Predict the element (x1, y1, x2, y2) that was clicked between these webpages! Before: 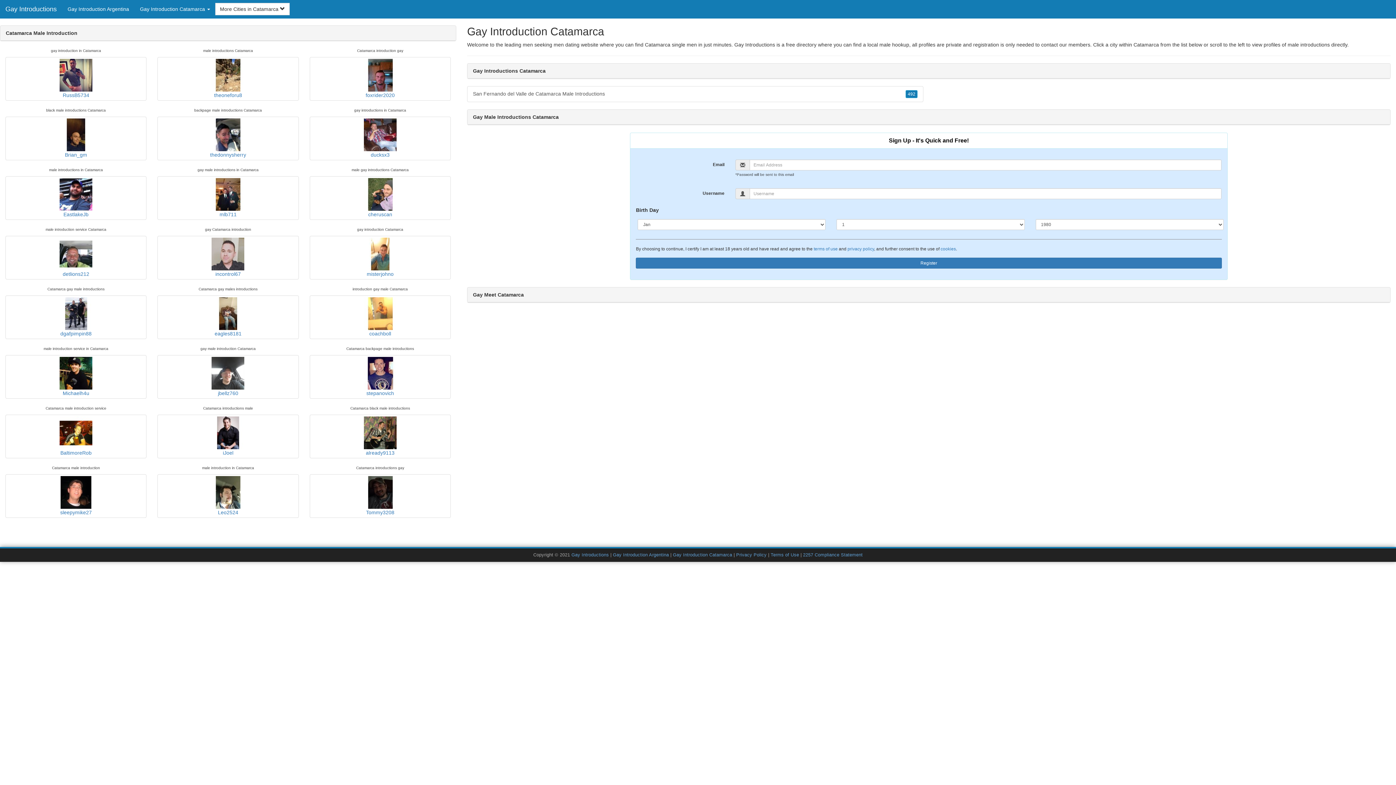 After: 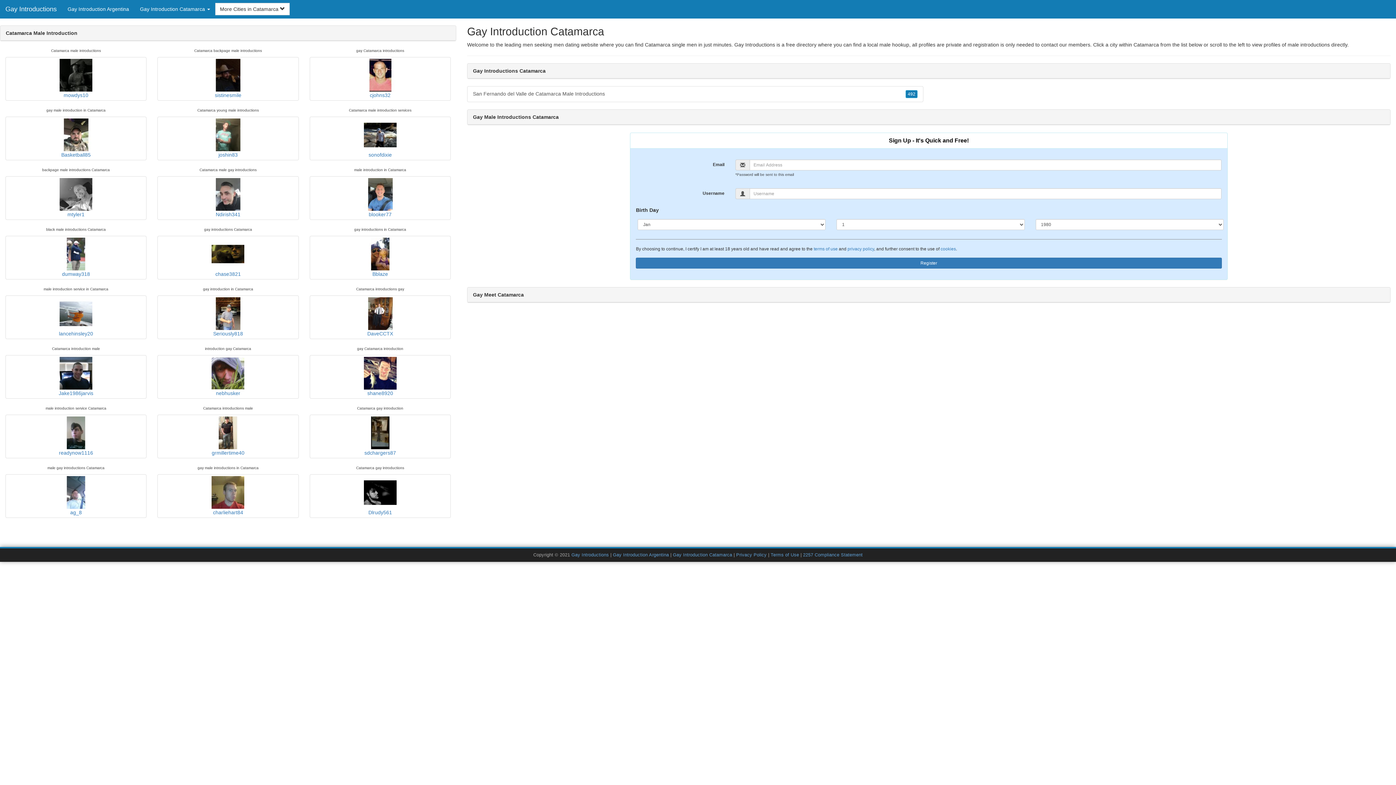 Action: bbox: (673, 552, 732, 557) label: Gay Introduction Catamarca